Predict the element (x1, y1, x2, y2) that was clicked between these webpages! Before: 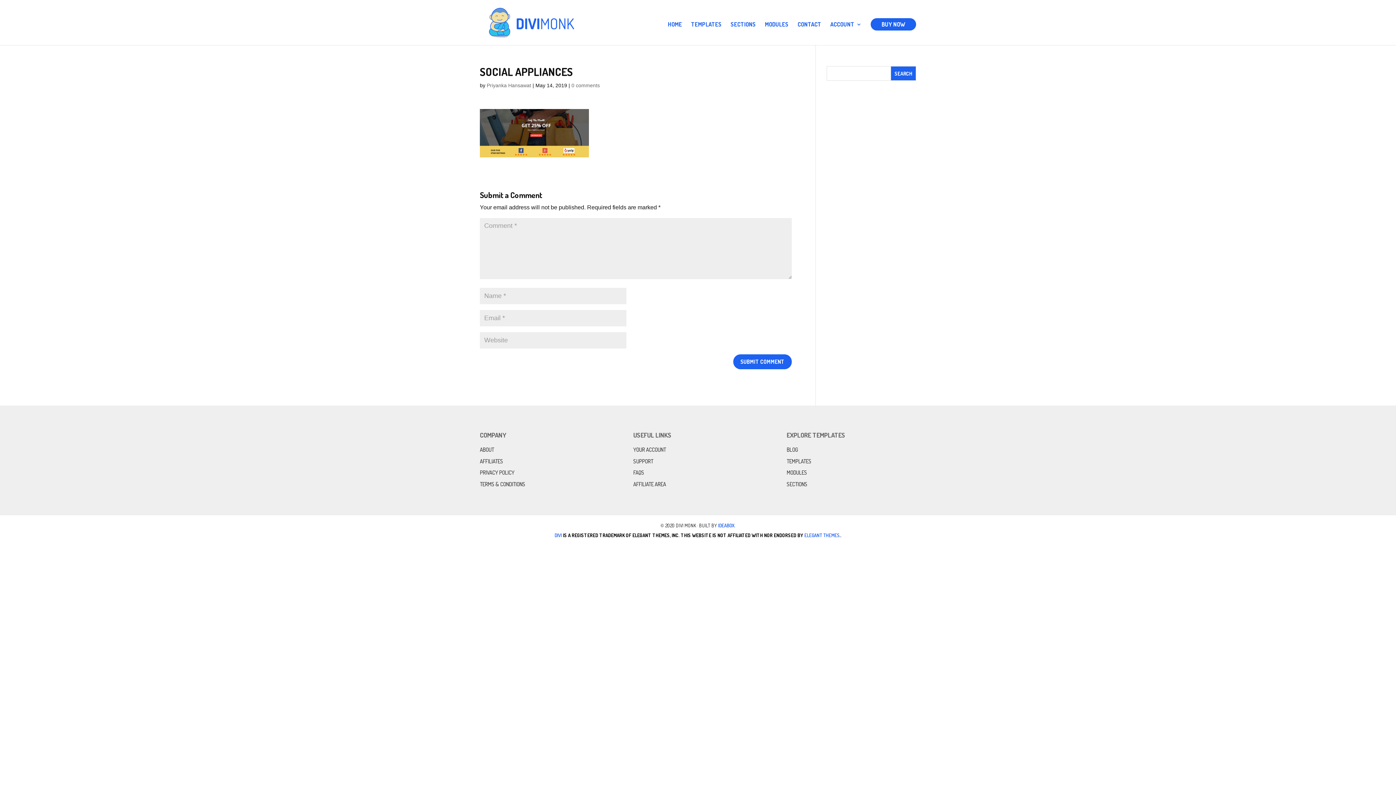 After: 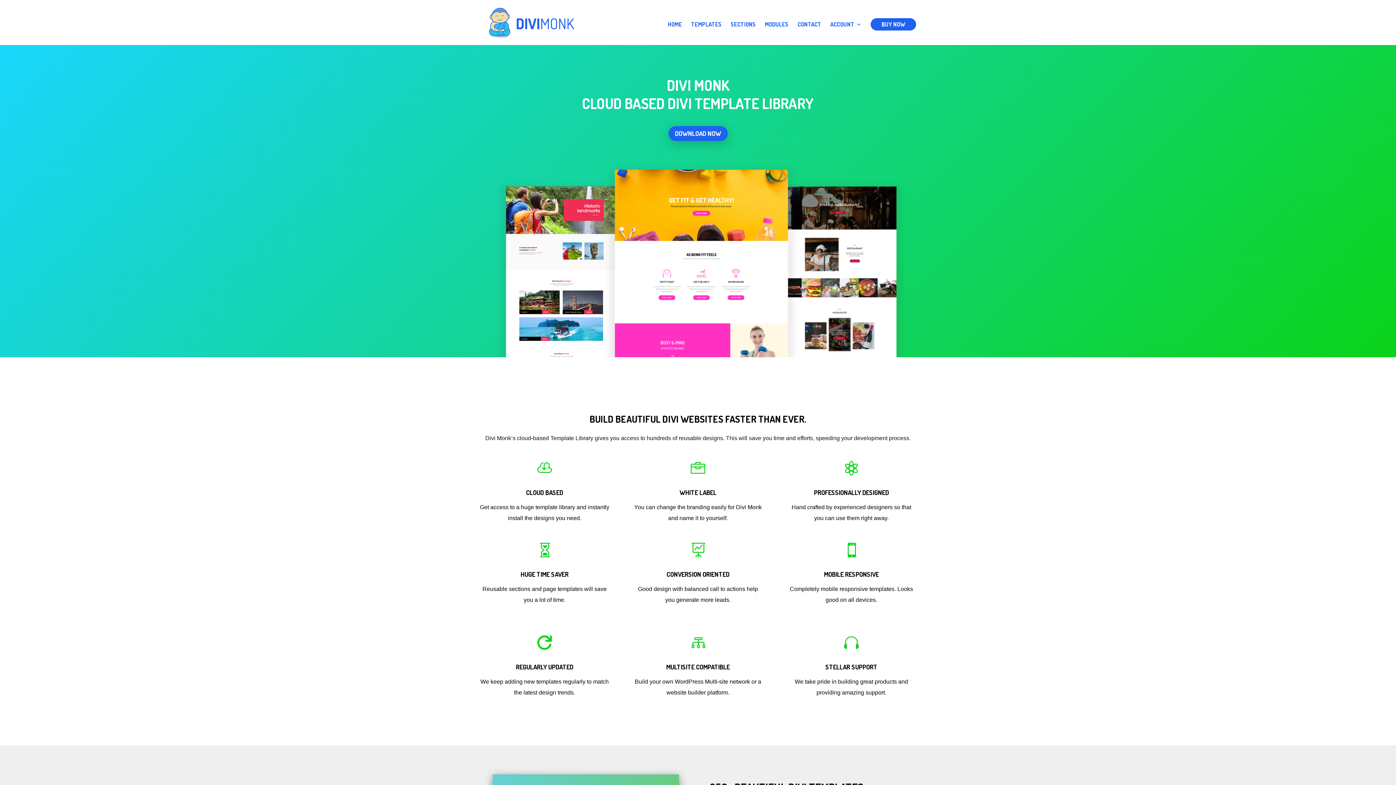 Action: bbox: (481, 18, 581, 25)